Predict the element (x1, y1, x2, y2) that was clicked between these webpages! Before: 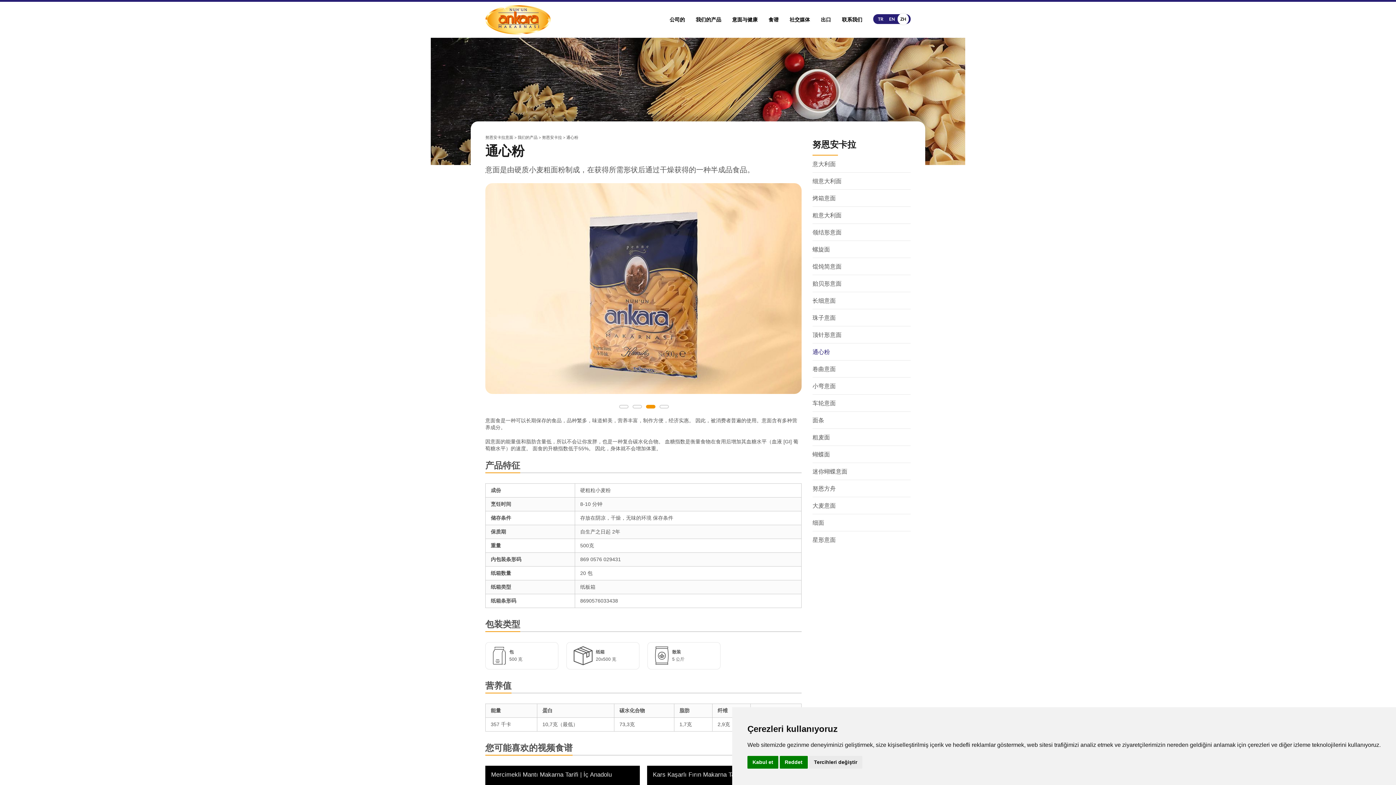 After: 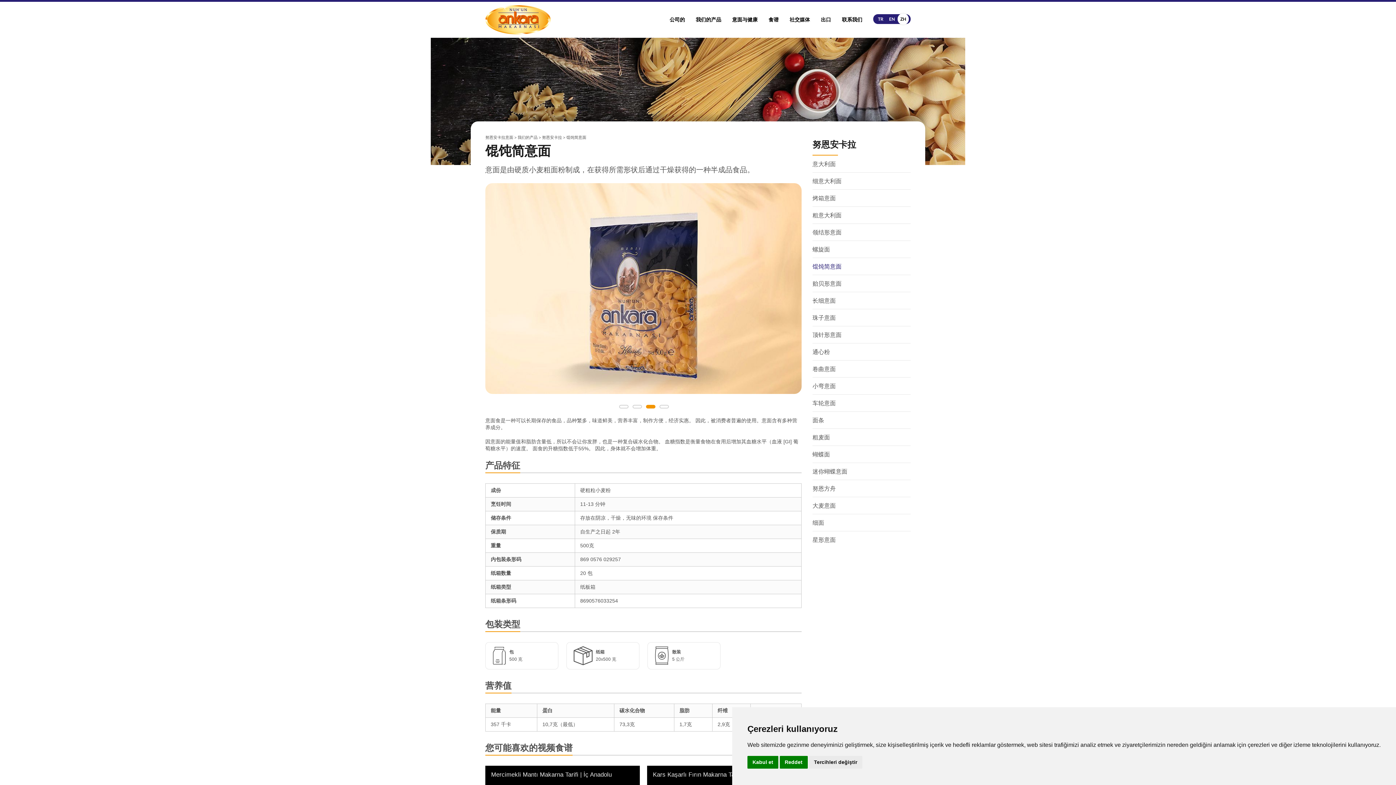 Action: bbox: (812, 260, 910, 273) label: 馄饨简意面